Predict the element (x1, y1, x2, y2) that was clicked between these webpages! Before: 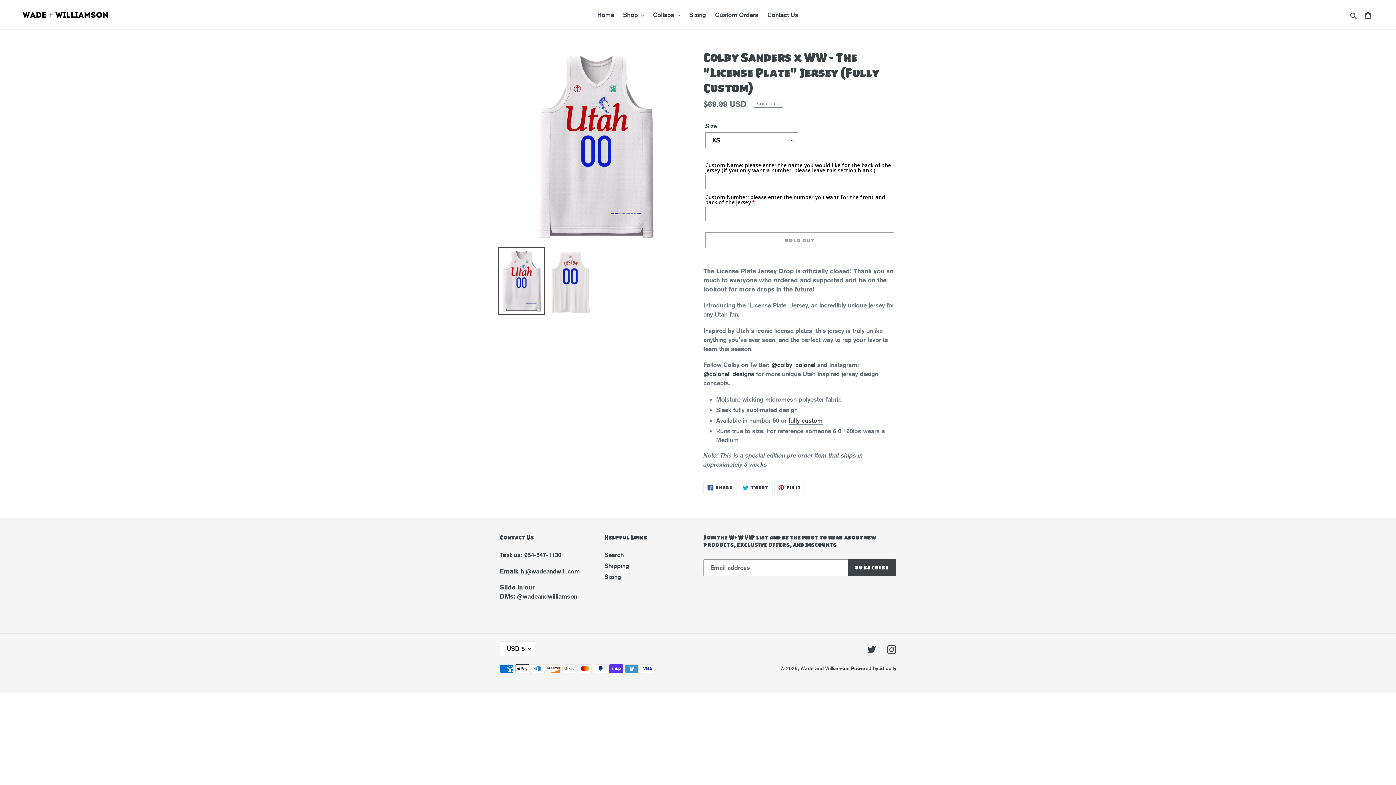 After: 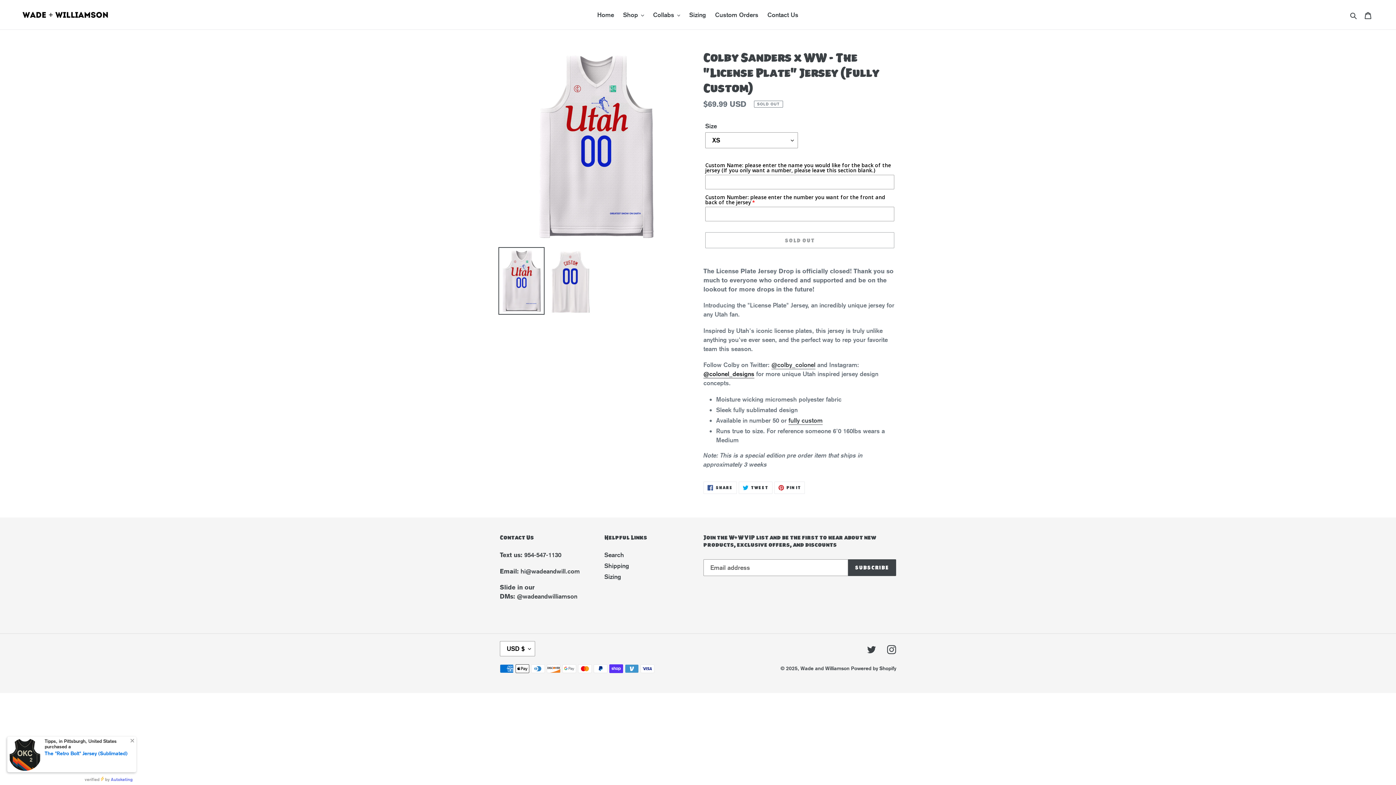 Action: bbox: (703, 370, 754, 378) label: @colonel_designs